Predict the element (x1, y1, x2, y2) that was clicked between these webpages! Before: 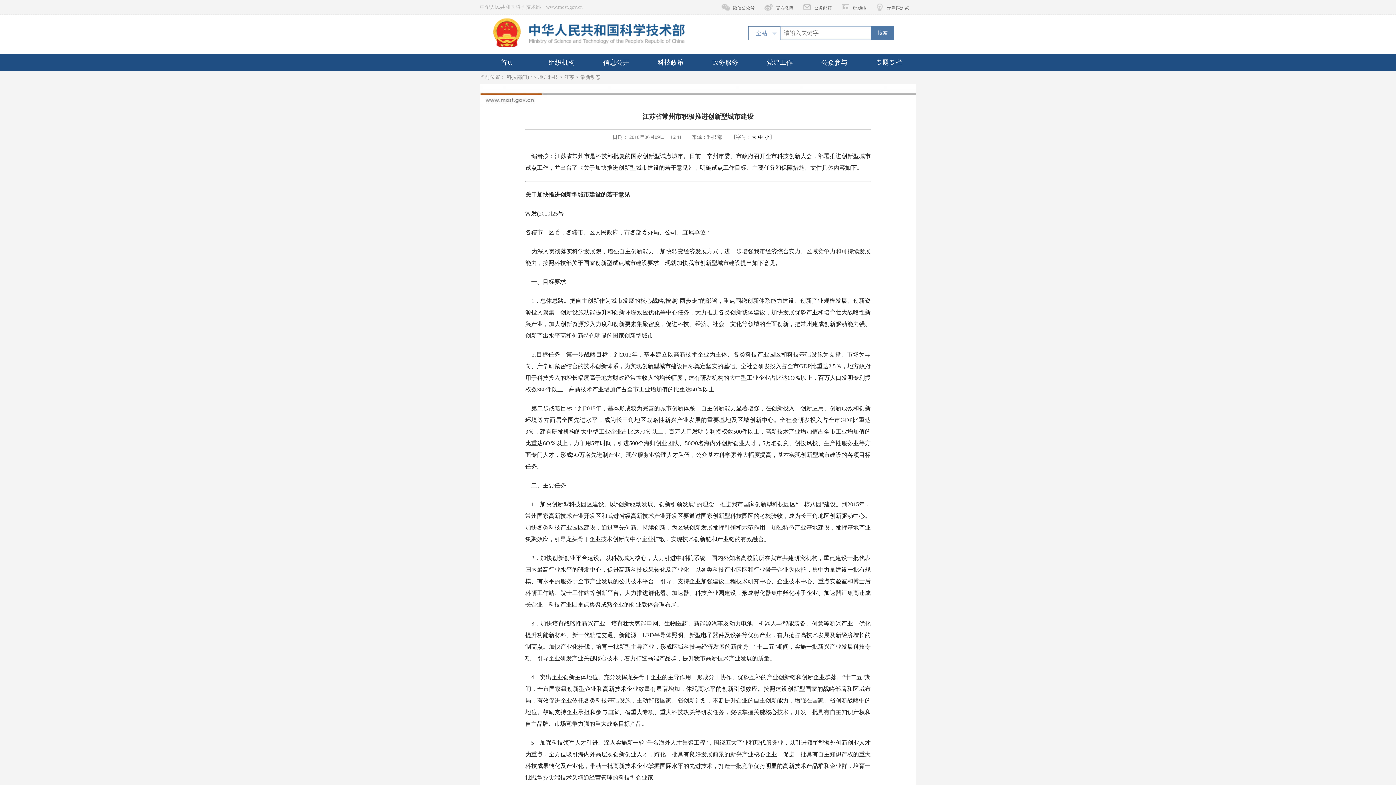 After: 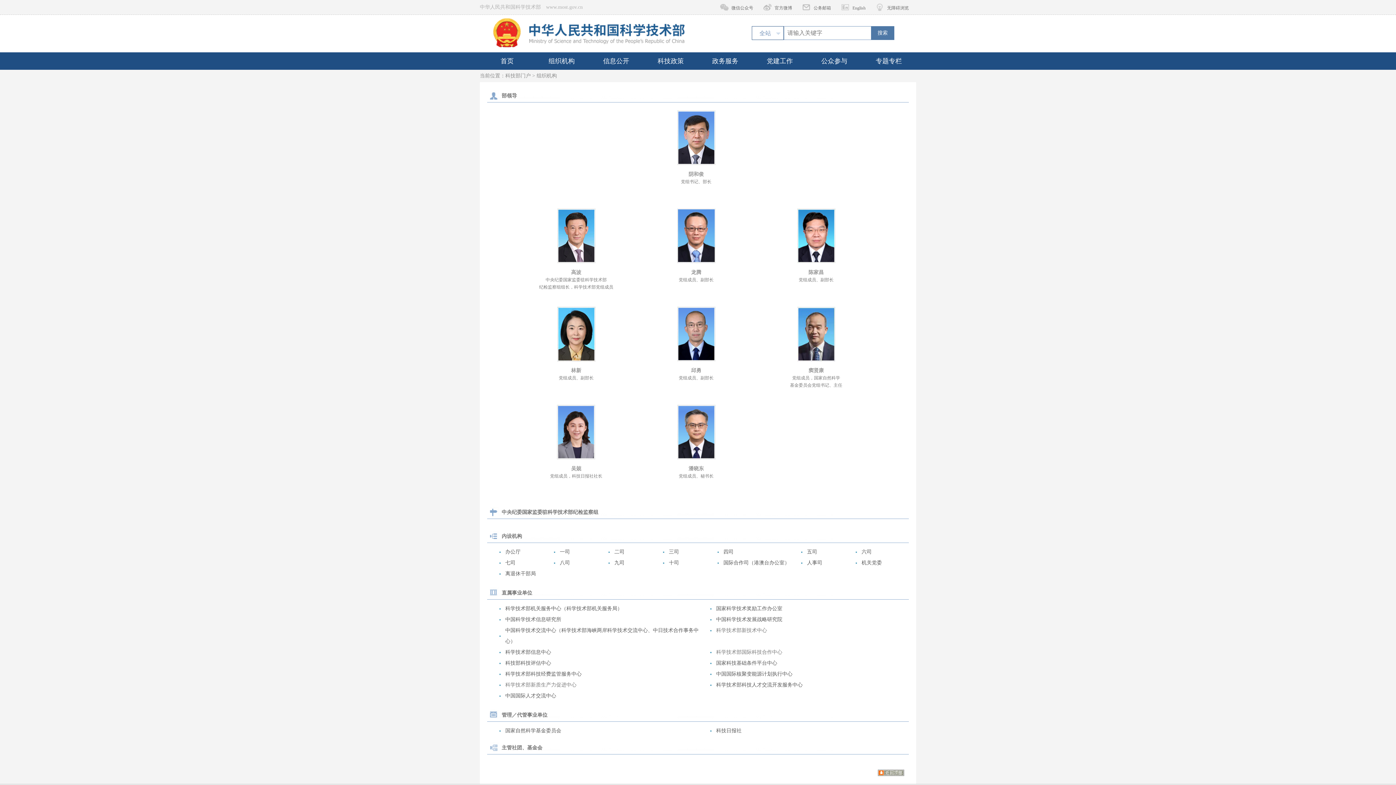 Action: bbox: (534, 53, 589, 71) label: 组织机构